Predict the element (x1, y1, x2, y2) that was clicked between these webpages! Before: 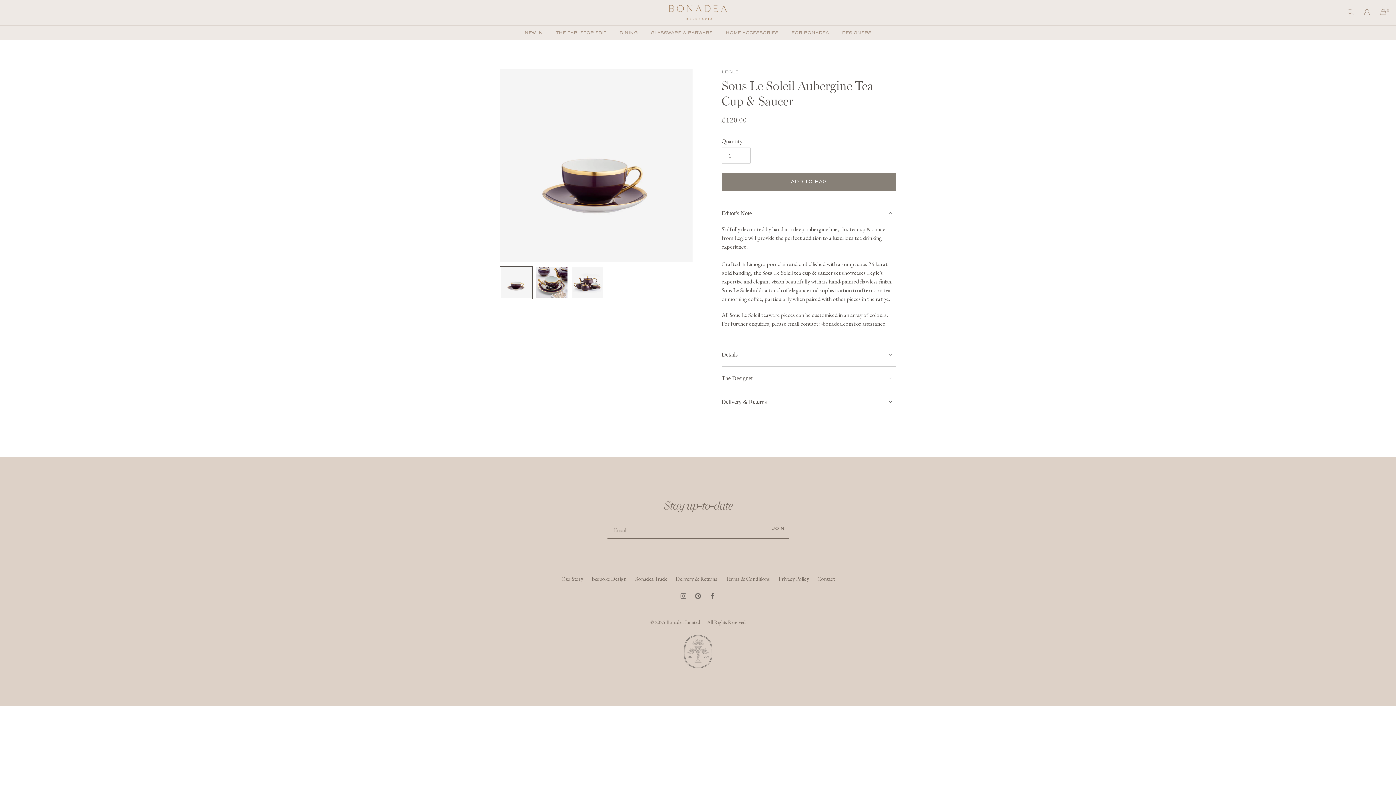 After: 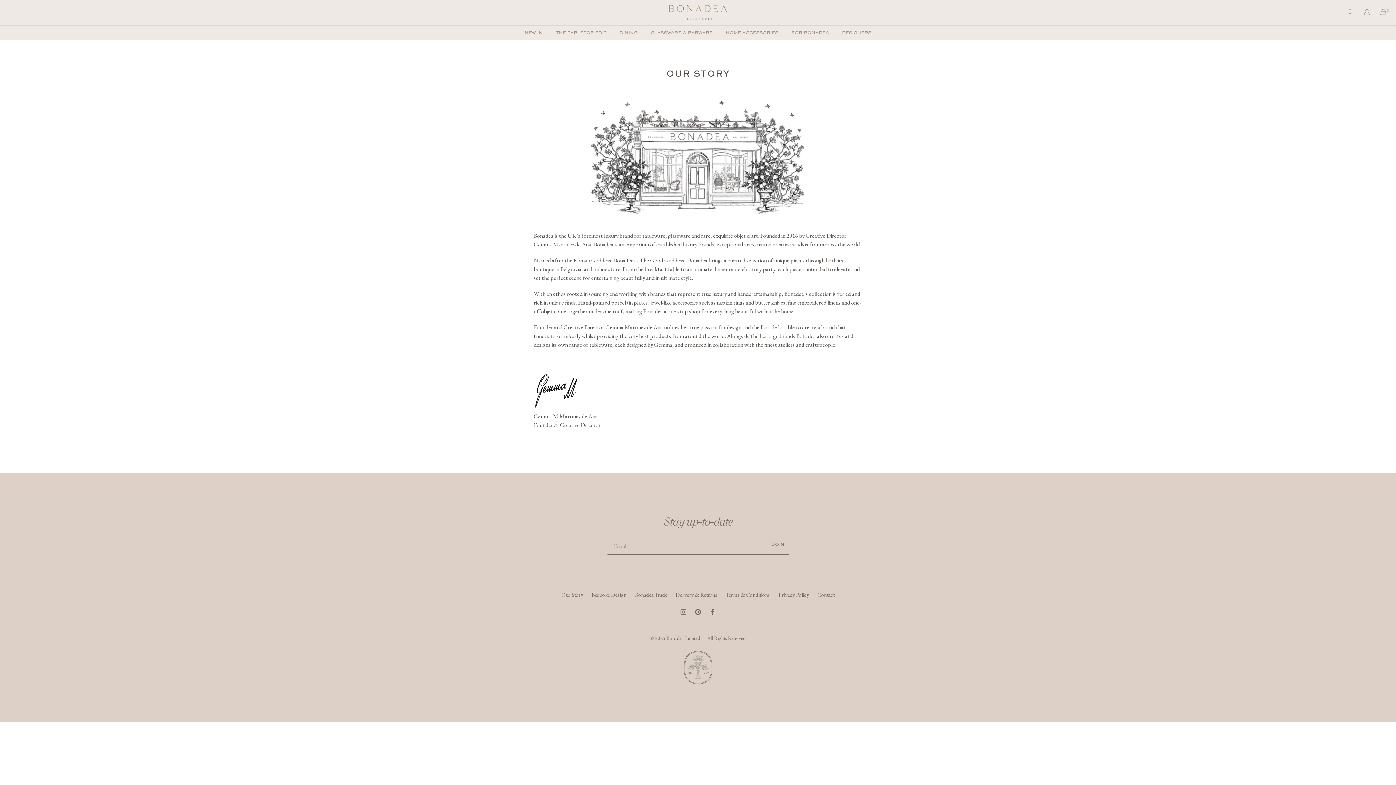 Action: bbox: (561, 575, 583, 582) label: Our Story